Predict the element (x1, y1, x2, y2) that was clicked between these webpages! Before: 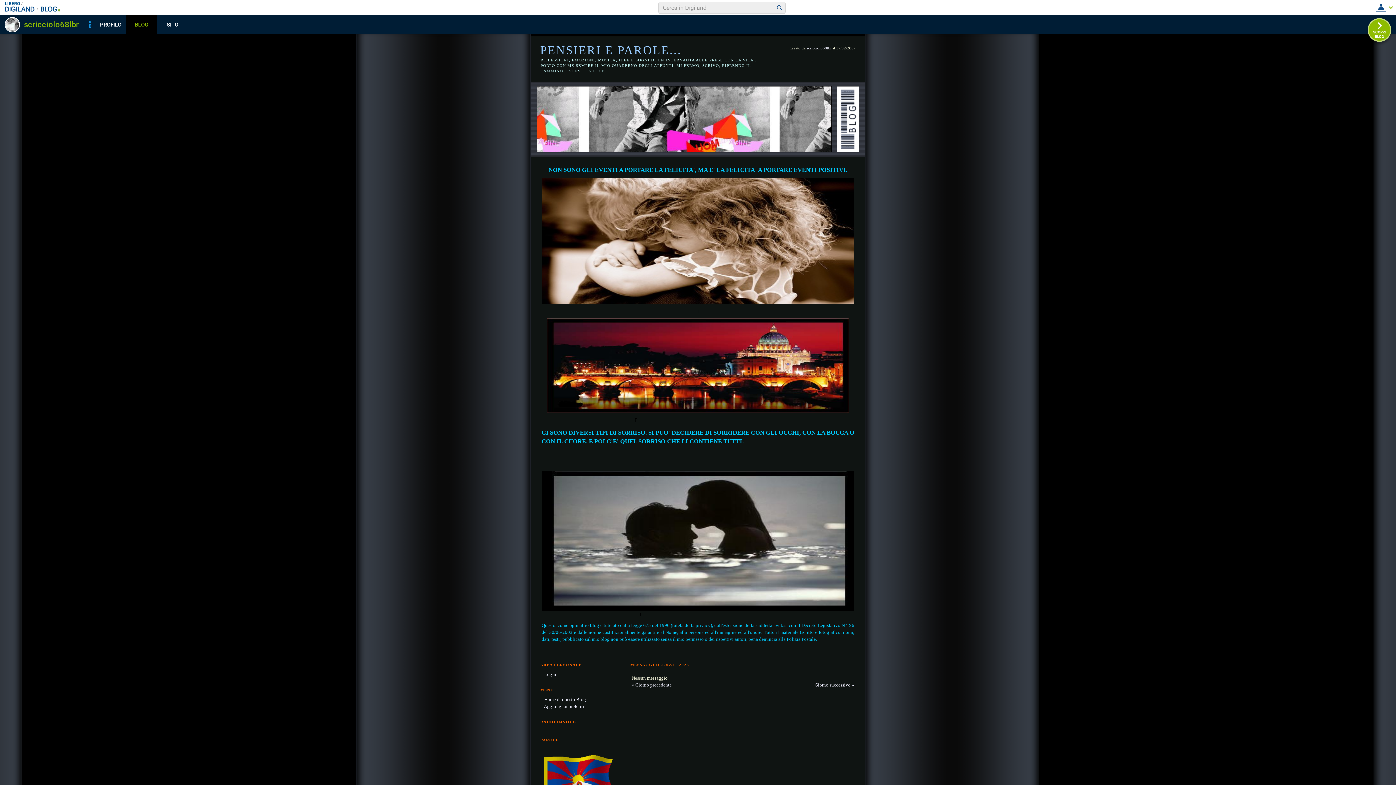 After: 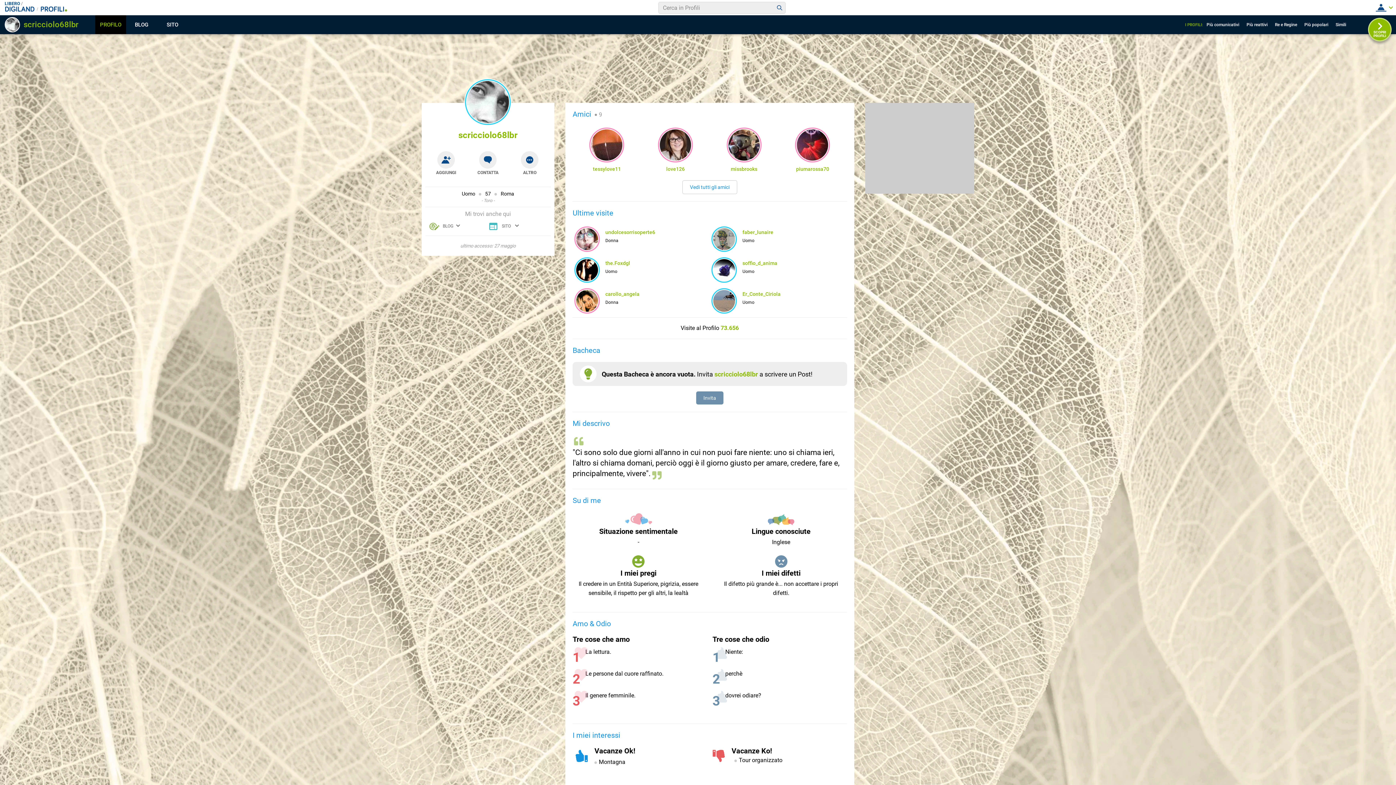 Action: bbox: (4, 20, 78, 27) label:  scricciolo68lbr